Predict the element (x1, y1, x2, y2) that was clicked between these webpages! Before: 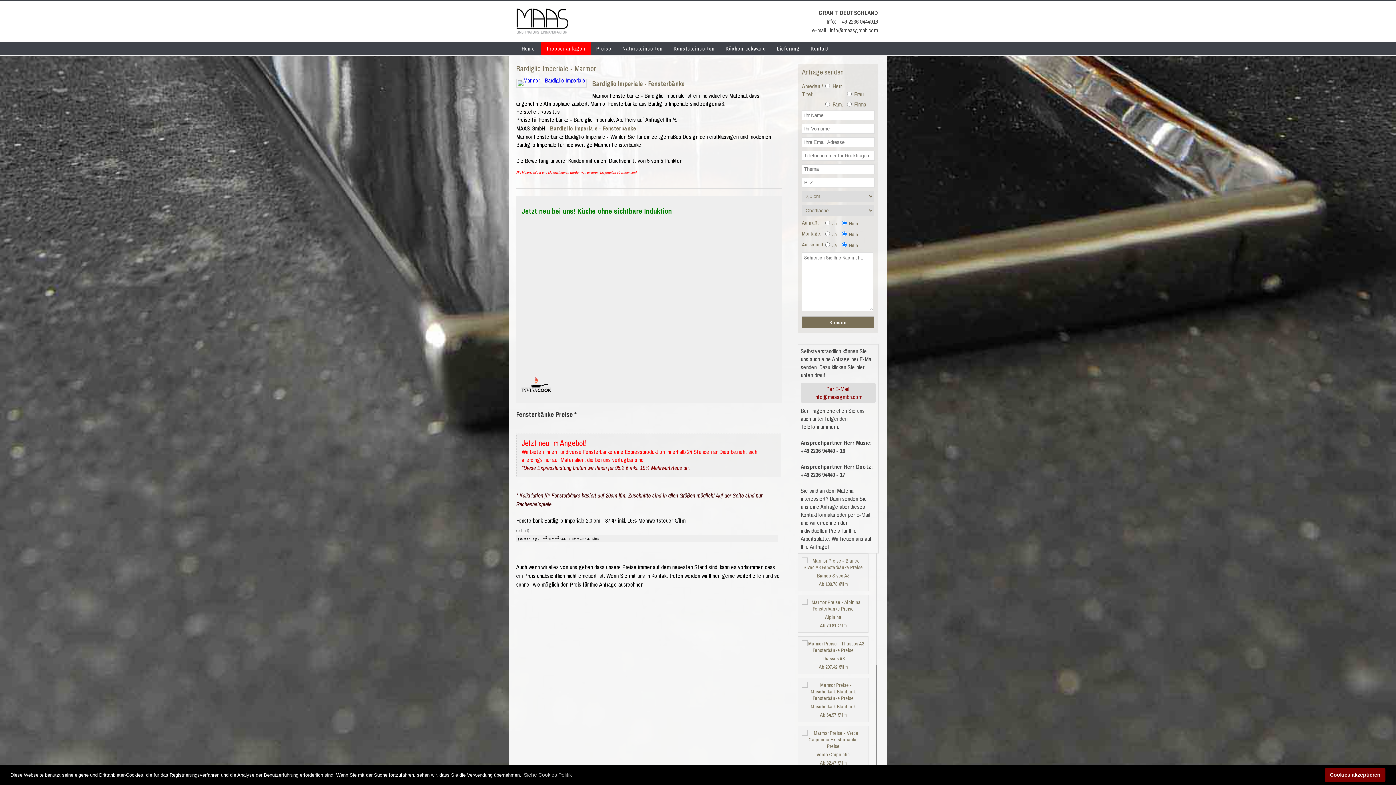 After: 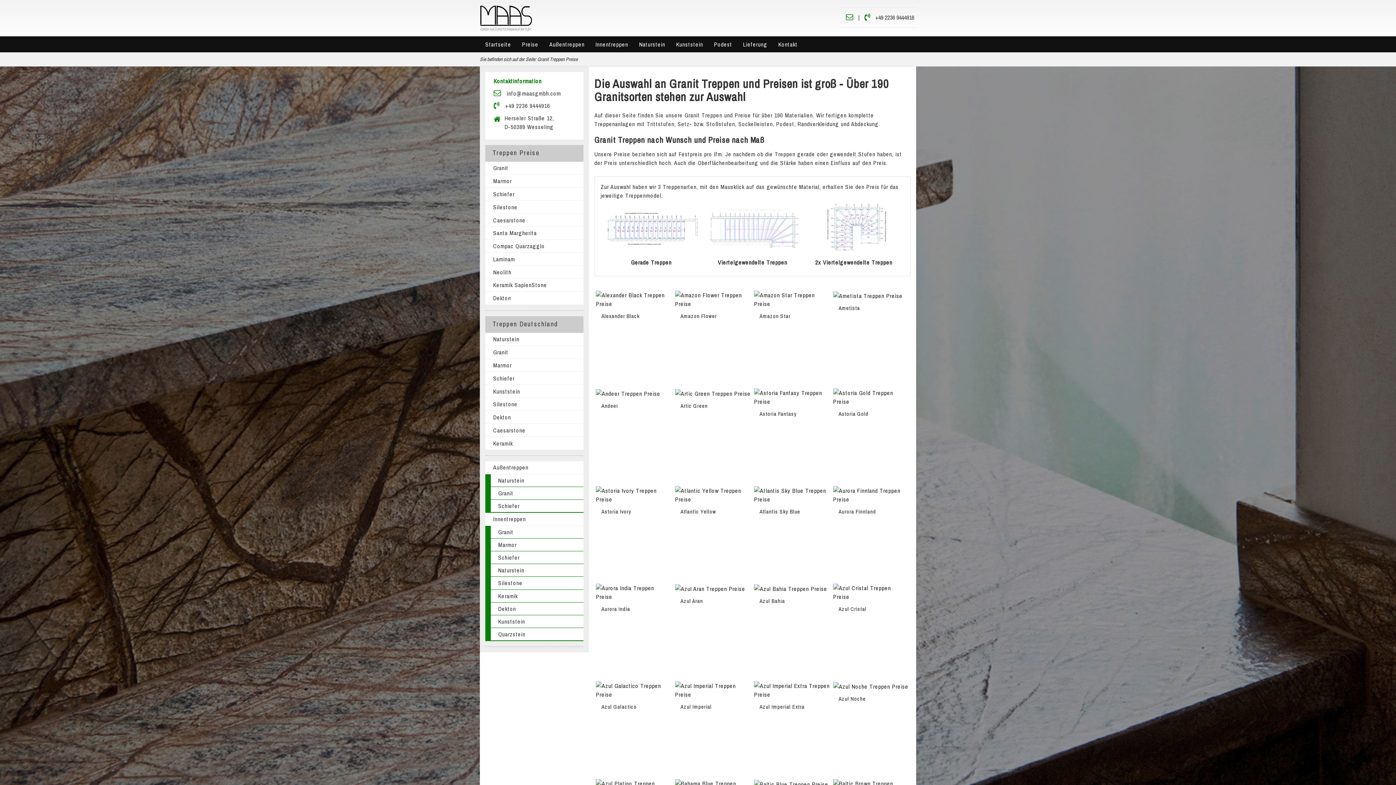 Action: bbox: (540, 41, 590, 55) label: Treppenanlagen